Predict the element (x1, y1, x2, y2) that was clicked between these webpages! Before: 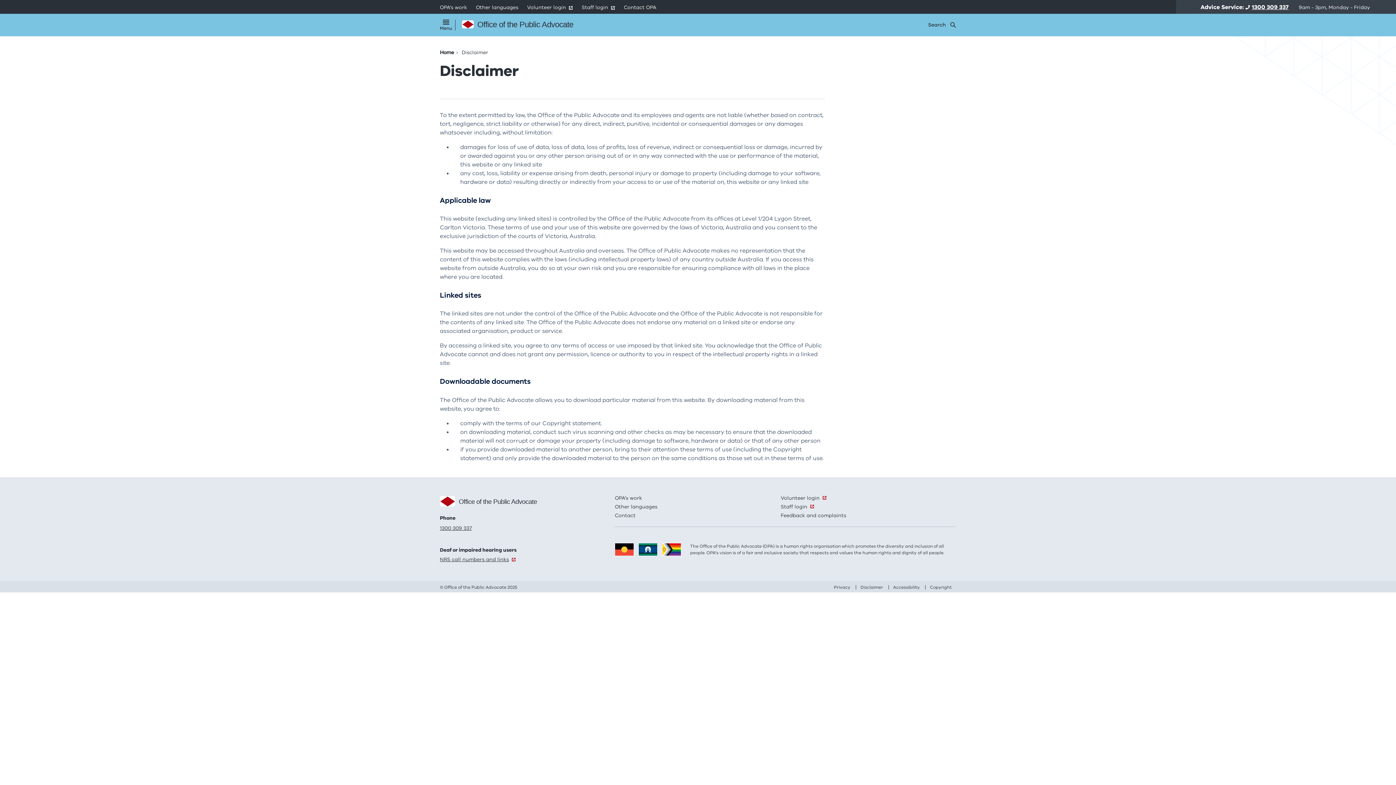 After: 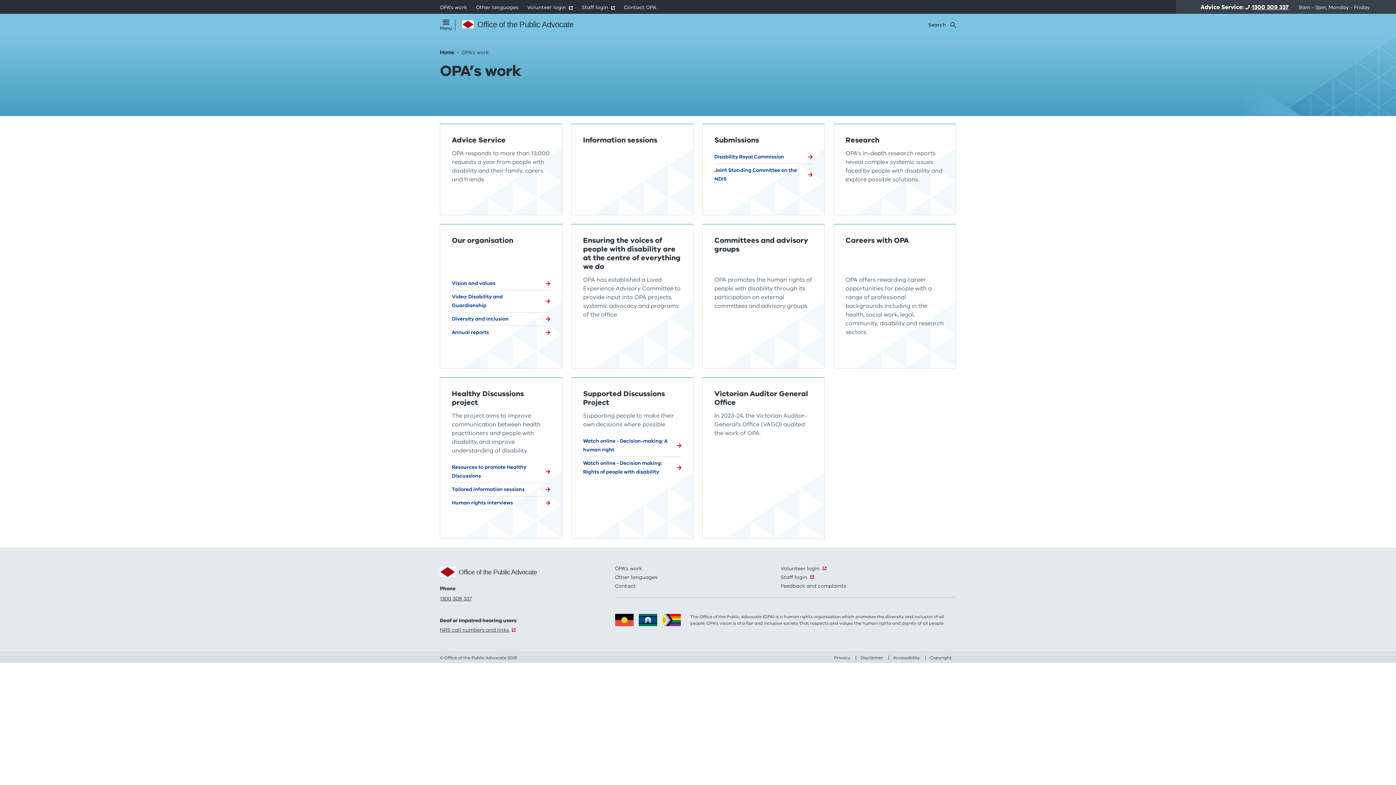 Action: bbox: (615, 494, 642, 501) label: OPA’s work